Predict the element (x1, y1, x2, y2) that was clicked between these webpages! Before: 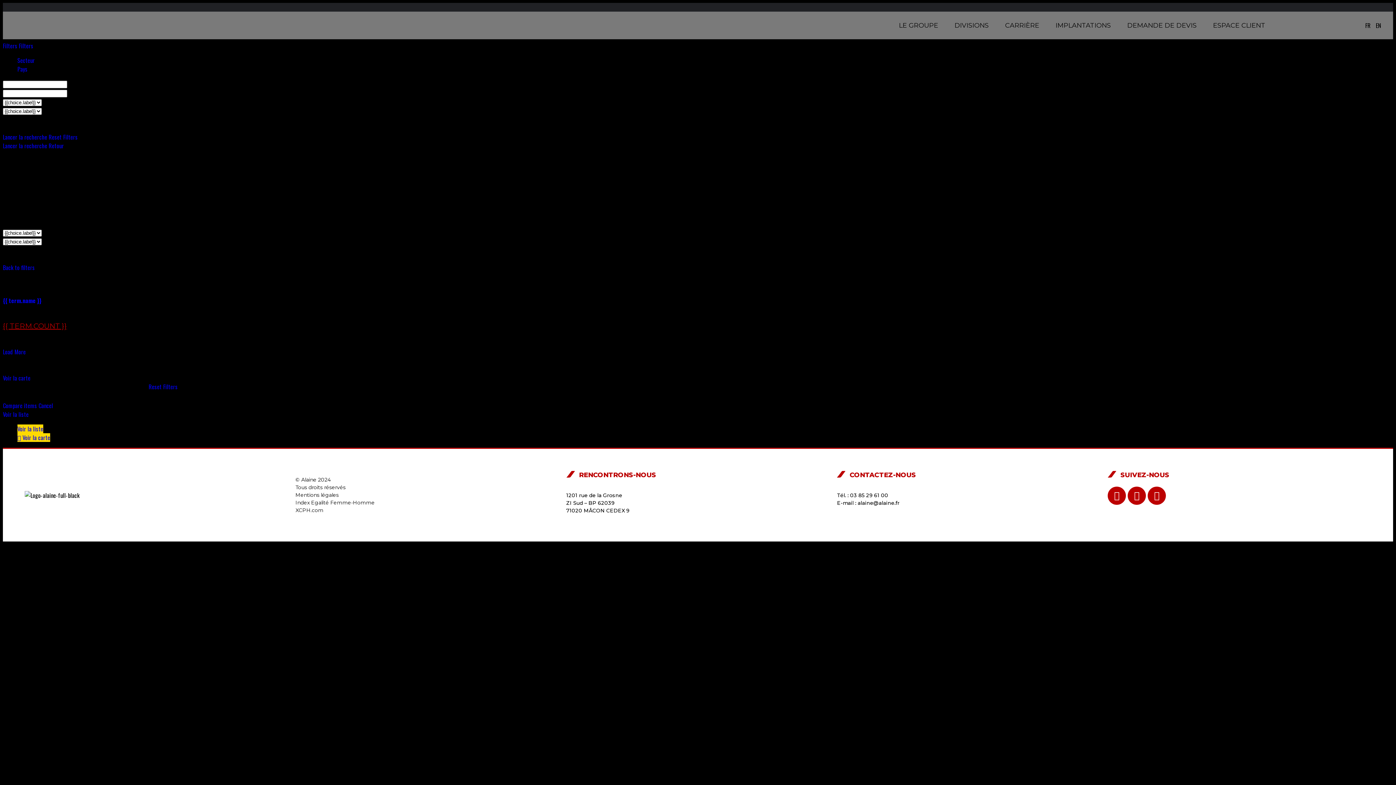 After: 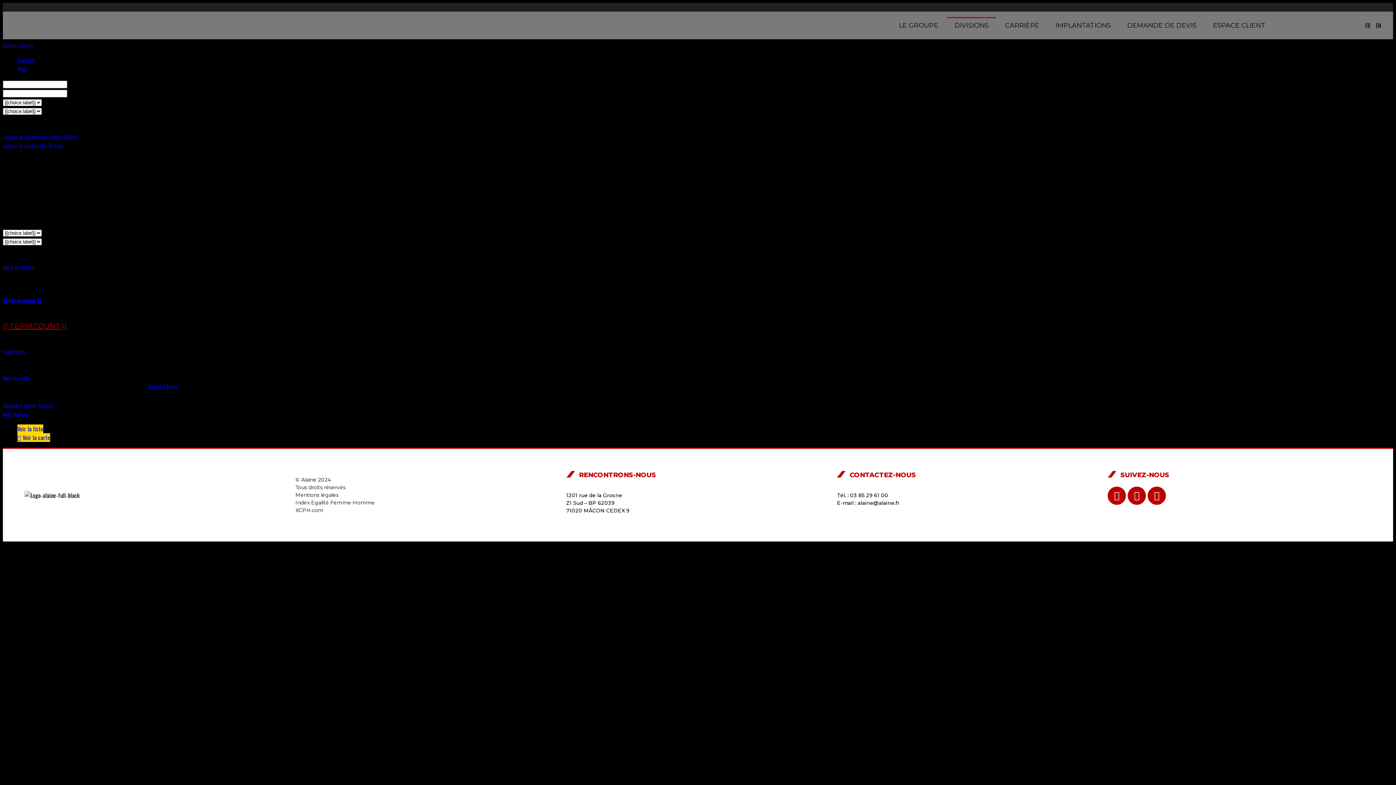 Action: bbox: (947, 17, 996, 33) label: DIVISIONS